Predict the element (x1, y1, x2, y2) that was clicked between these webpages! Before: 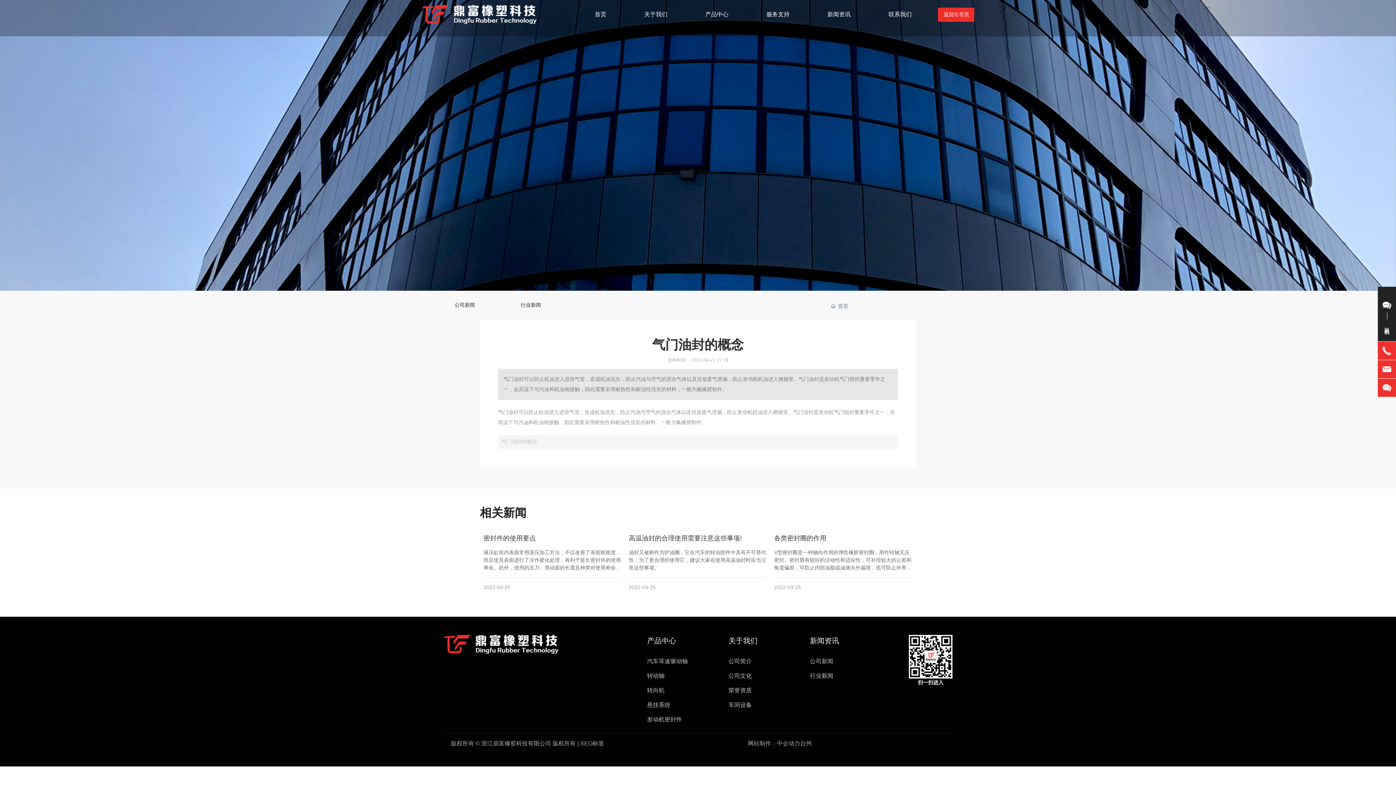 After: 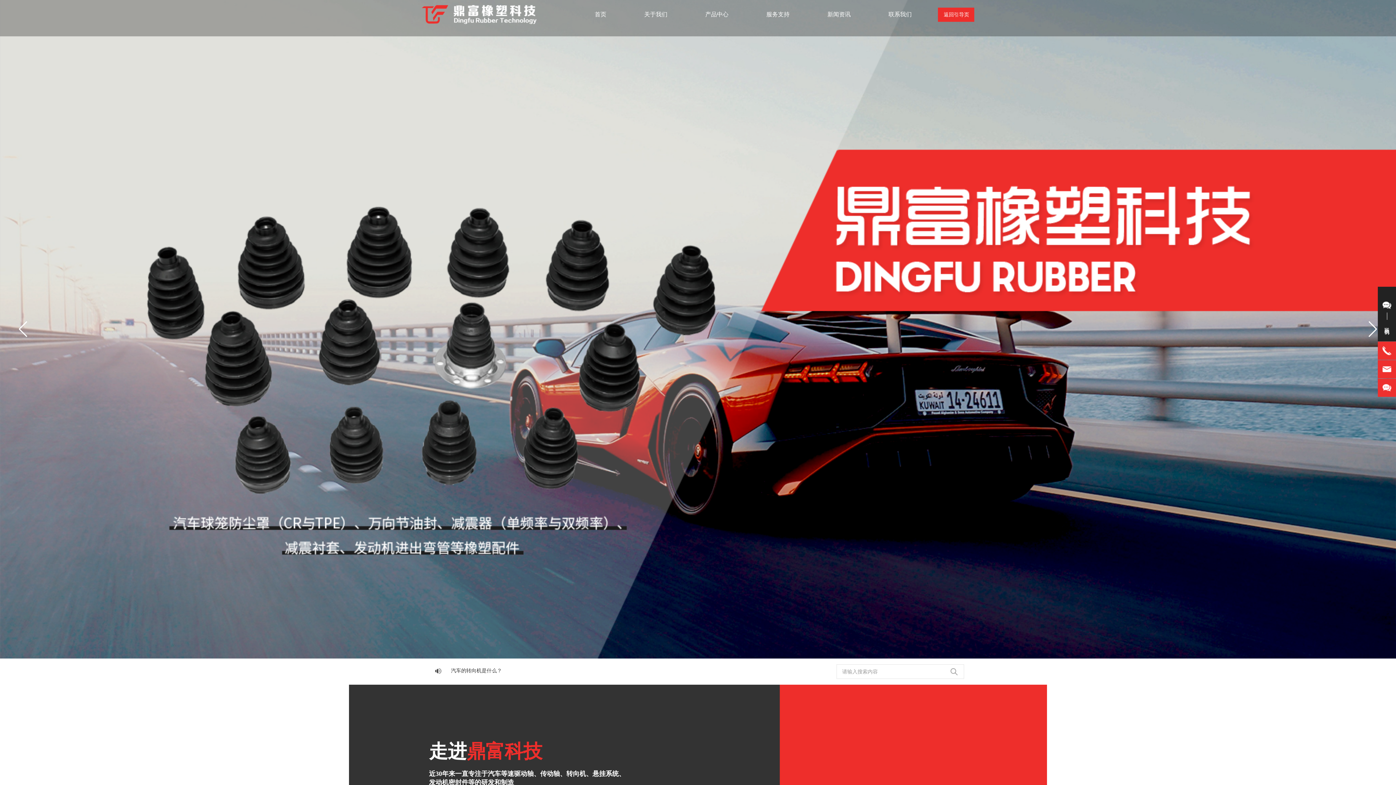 Action: bbox: (421, 11, 536, 16)